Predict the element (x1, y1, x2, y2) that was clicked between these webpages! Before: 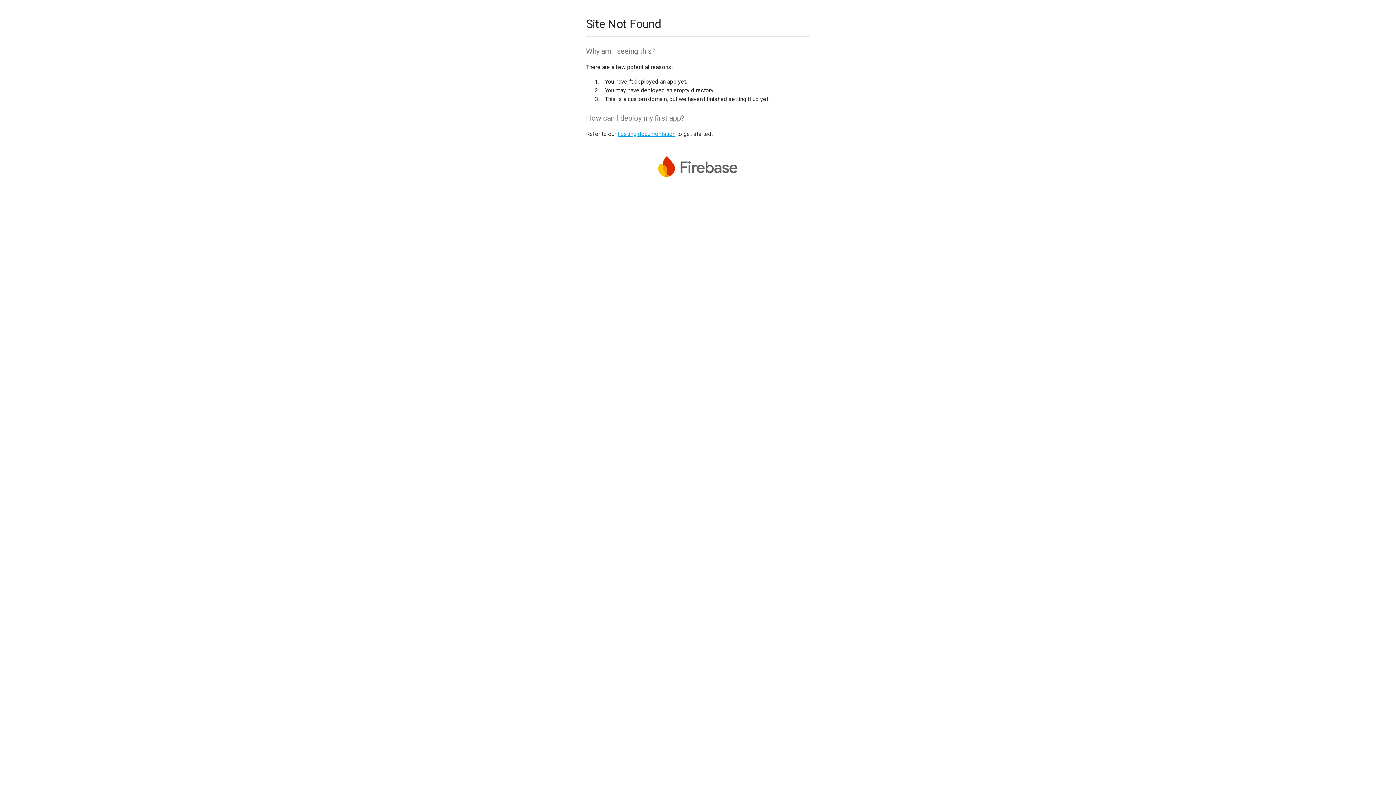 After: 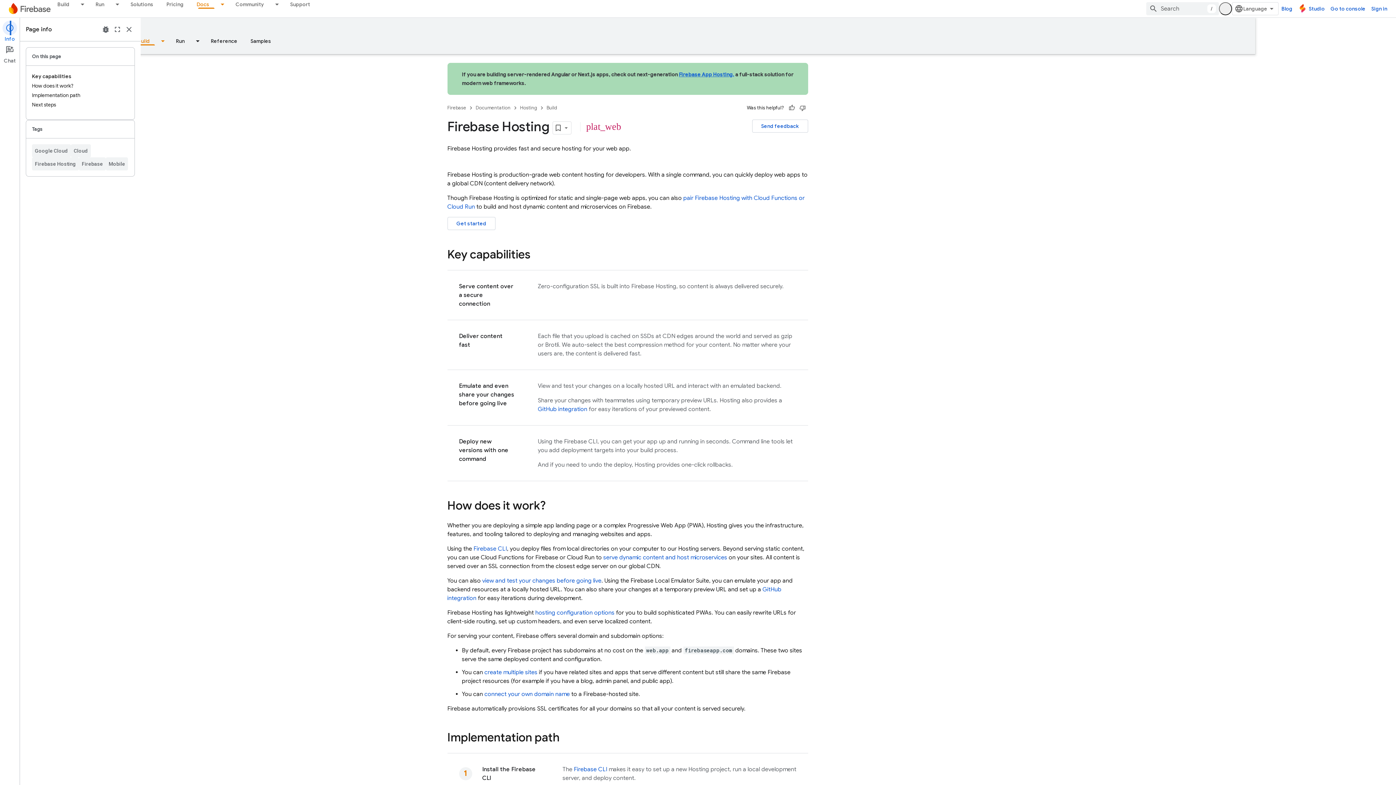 Action: label: hosting documentation bbox: (617, 130, 675, 137)